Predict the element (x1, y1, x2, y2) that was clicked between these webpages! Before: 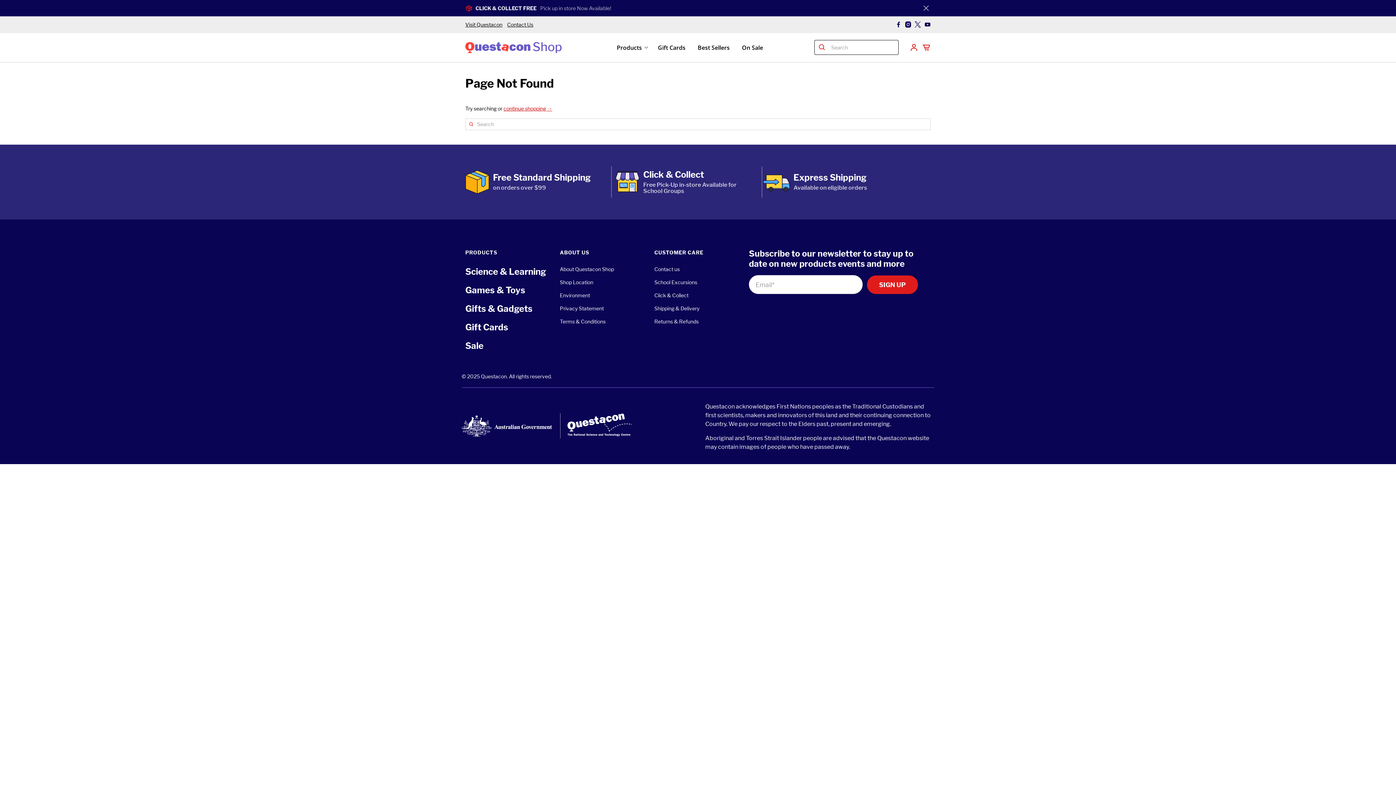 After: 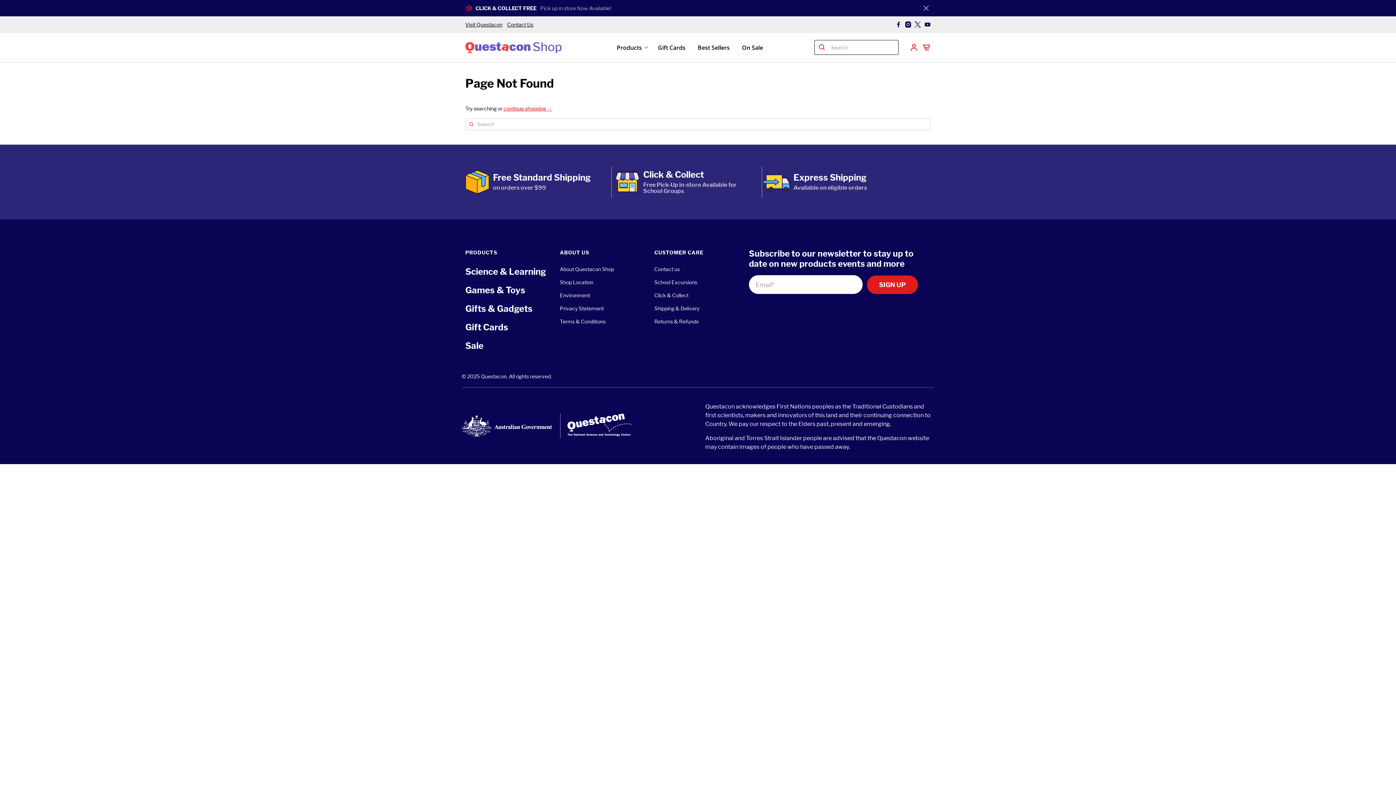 Action: bbox: (895, 21, 901, 27)